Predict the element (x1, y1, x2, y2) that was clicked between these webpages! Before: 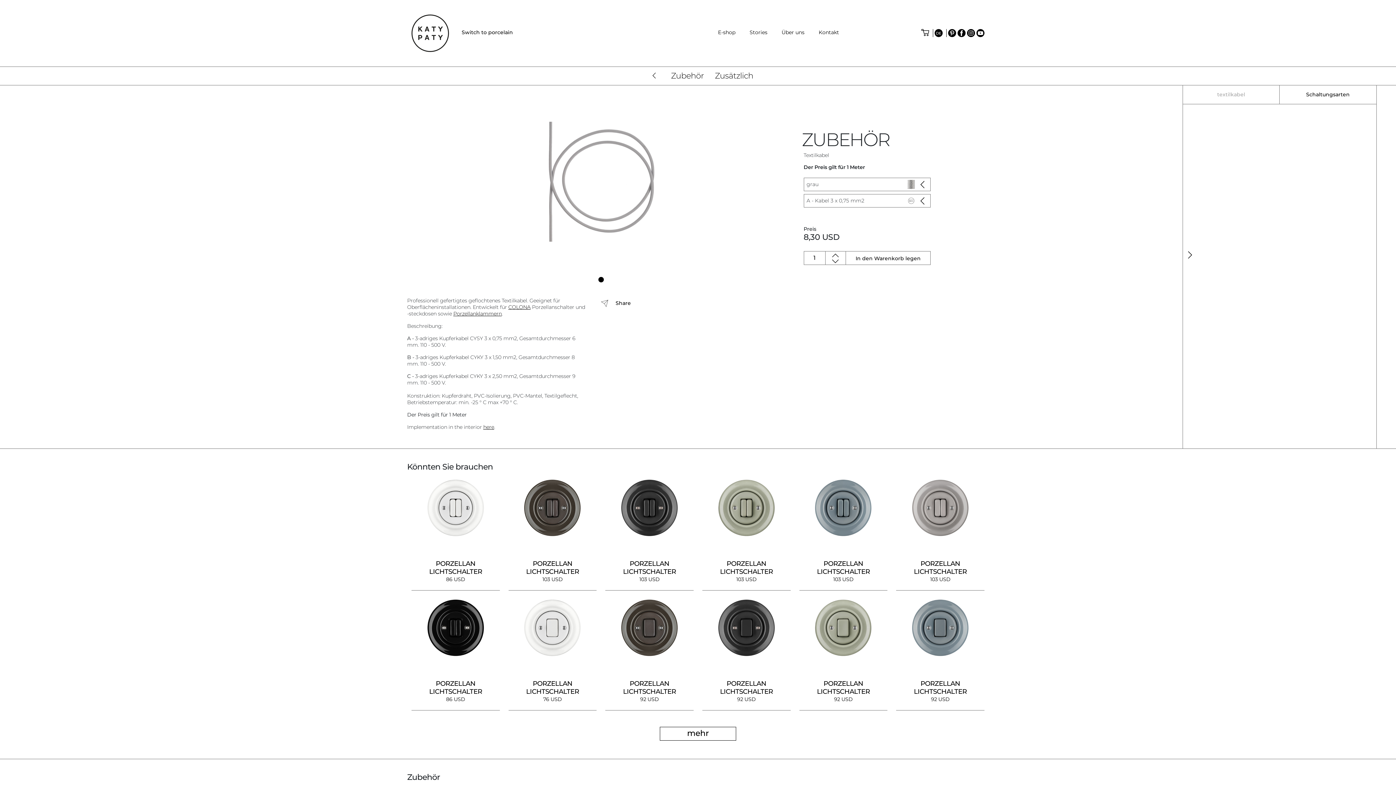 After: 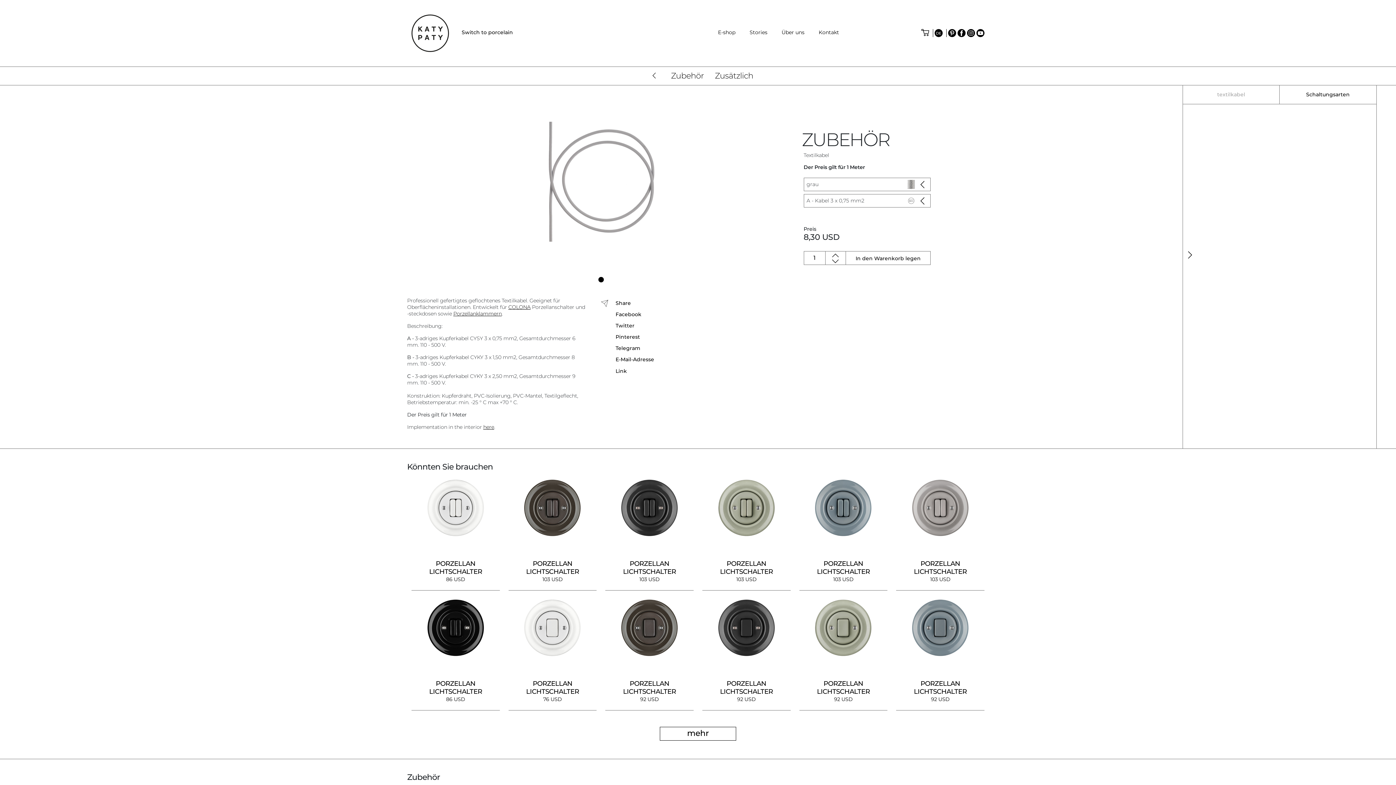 Action: label:  Share bbox: (601, 297, 730, 309)